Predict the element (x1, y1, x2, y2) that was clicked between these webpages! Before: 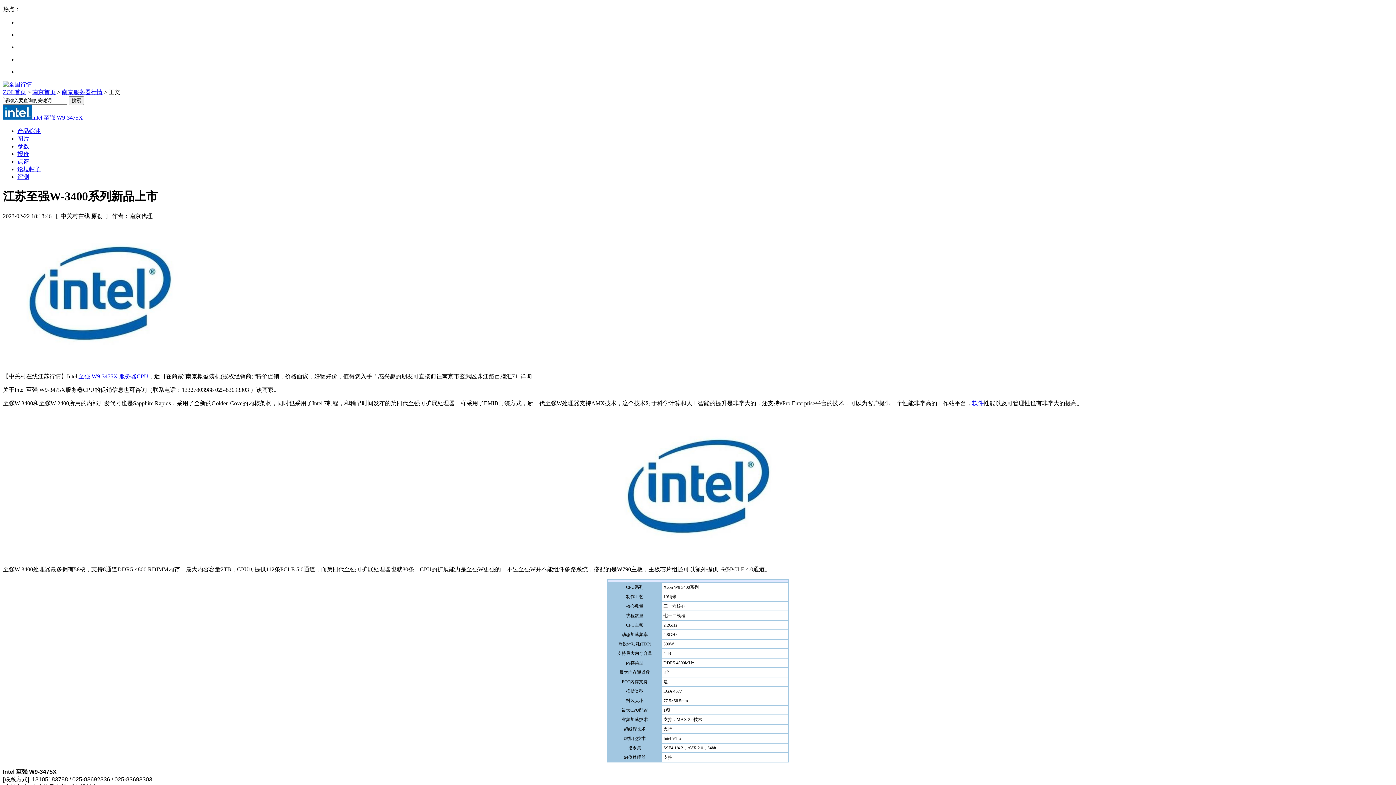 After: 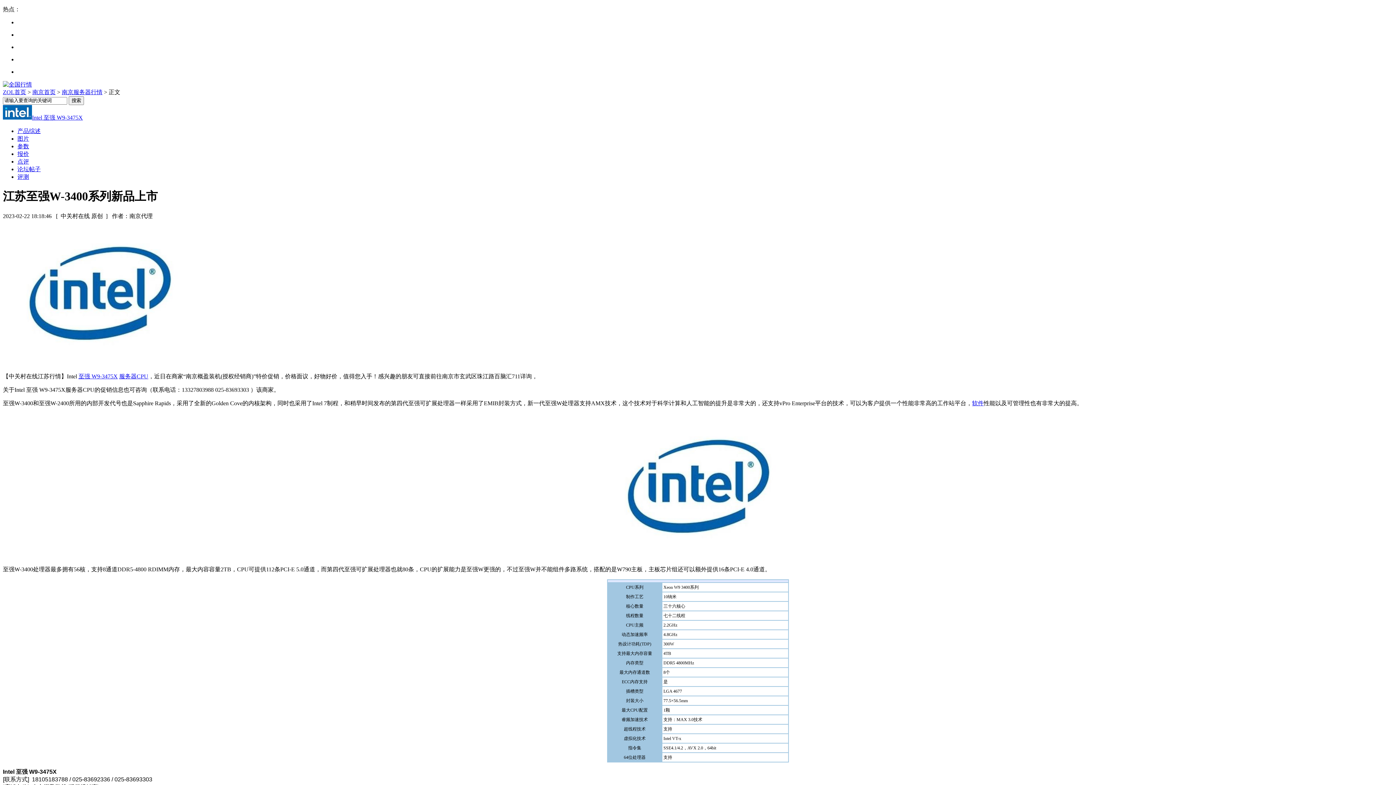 Action: bbox: (601, 553, 795, 559)